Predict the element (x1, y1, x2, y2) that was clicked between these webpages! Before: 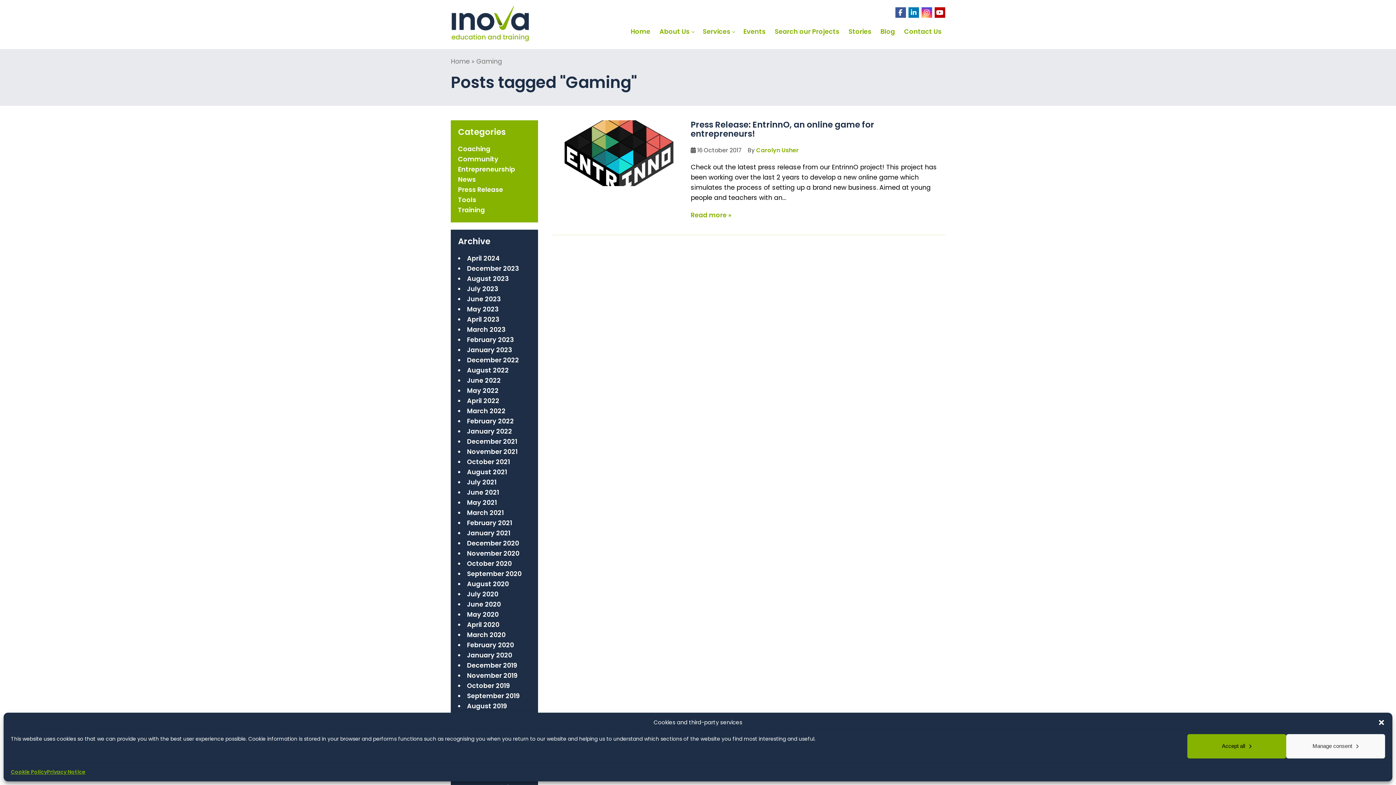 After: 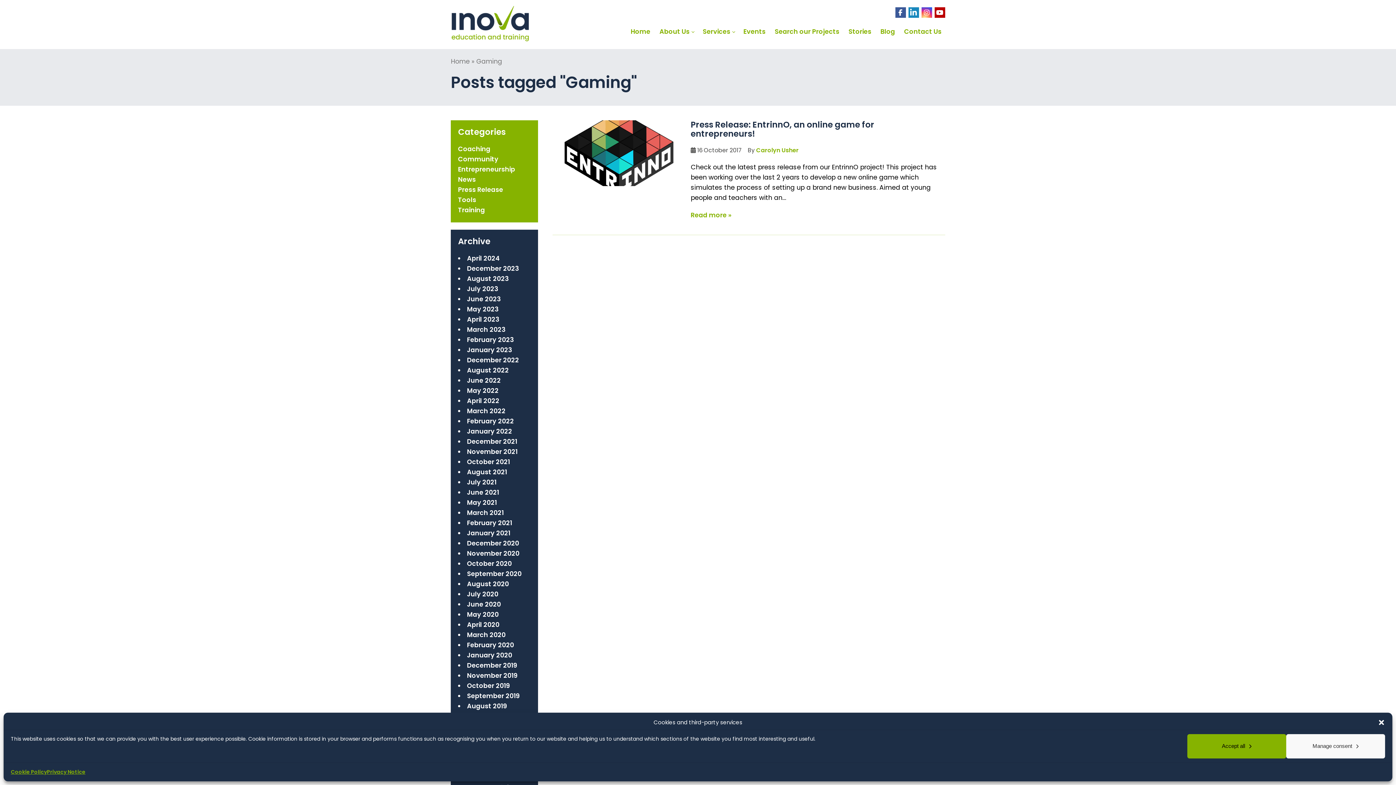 Action: bbox: (908, 7, 919, 17)